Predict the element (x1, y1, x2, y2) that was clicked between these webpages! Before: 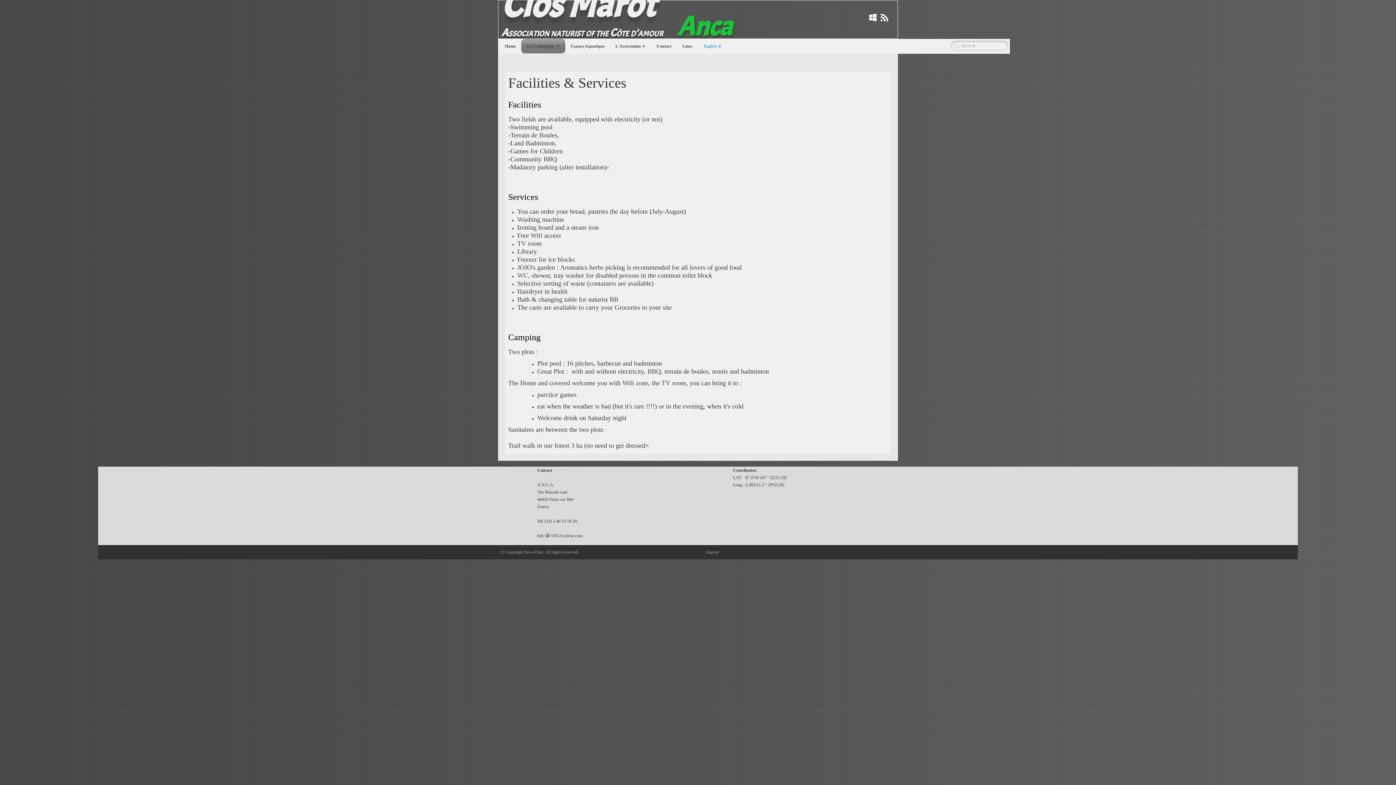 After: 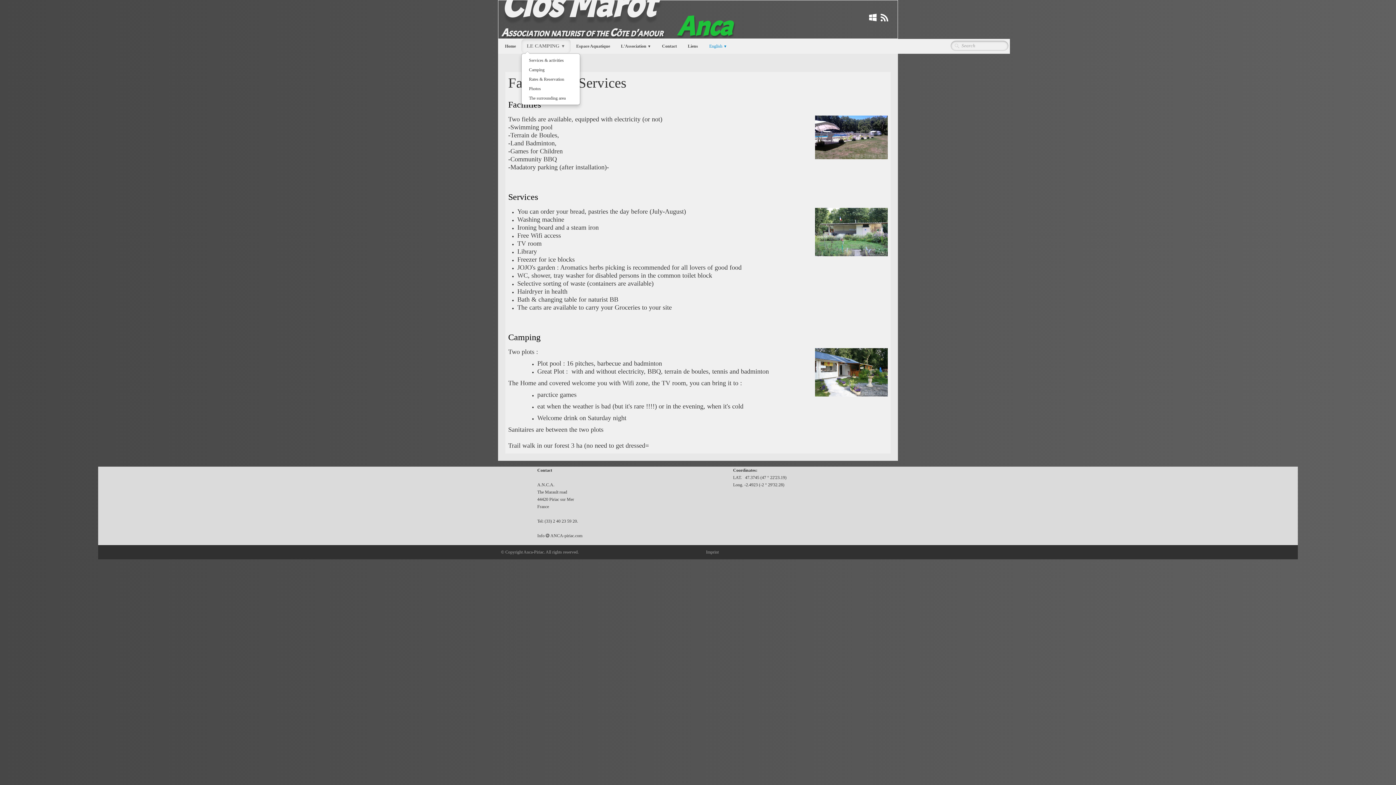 Action: bbox: (521, 38, 565, 53) label: Le Camping ▼